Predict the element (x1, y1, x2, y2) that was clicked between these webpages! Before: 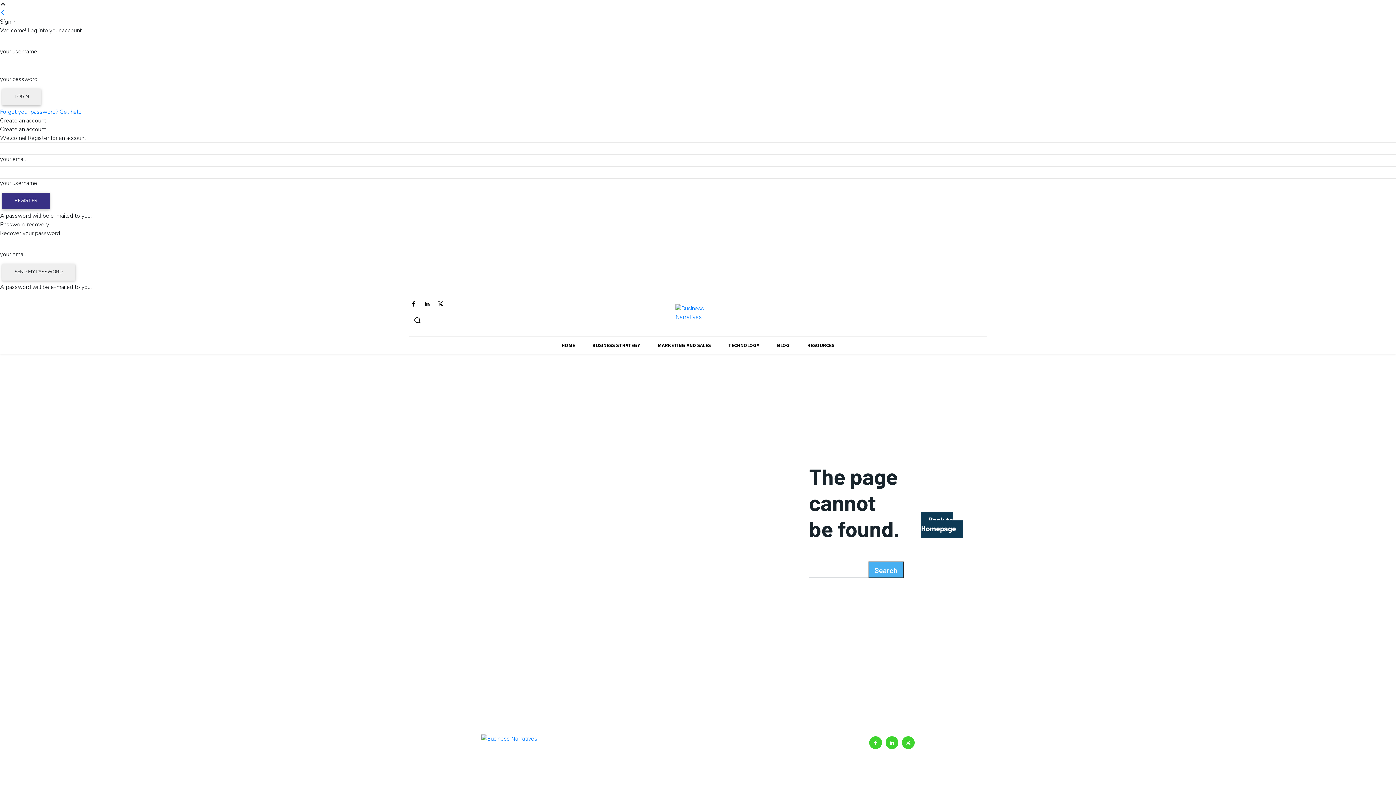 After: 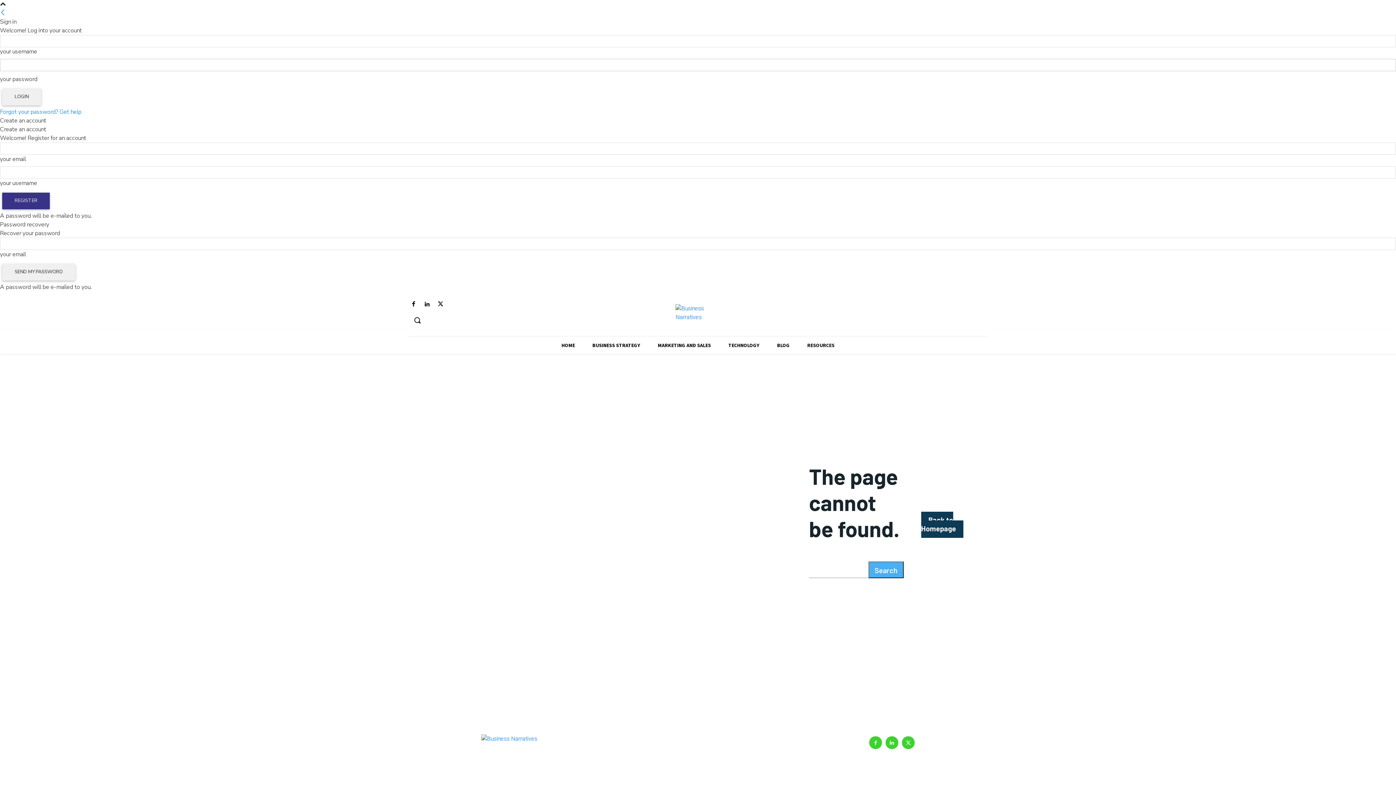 Action: label: Create an account bbox: (0, 116, 46, 124)